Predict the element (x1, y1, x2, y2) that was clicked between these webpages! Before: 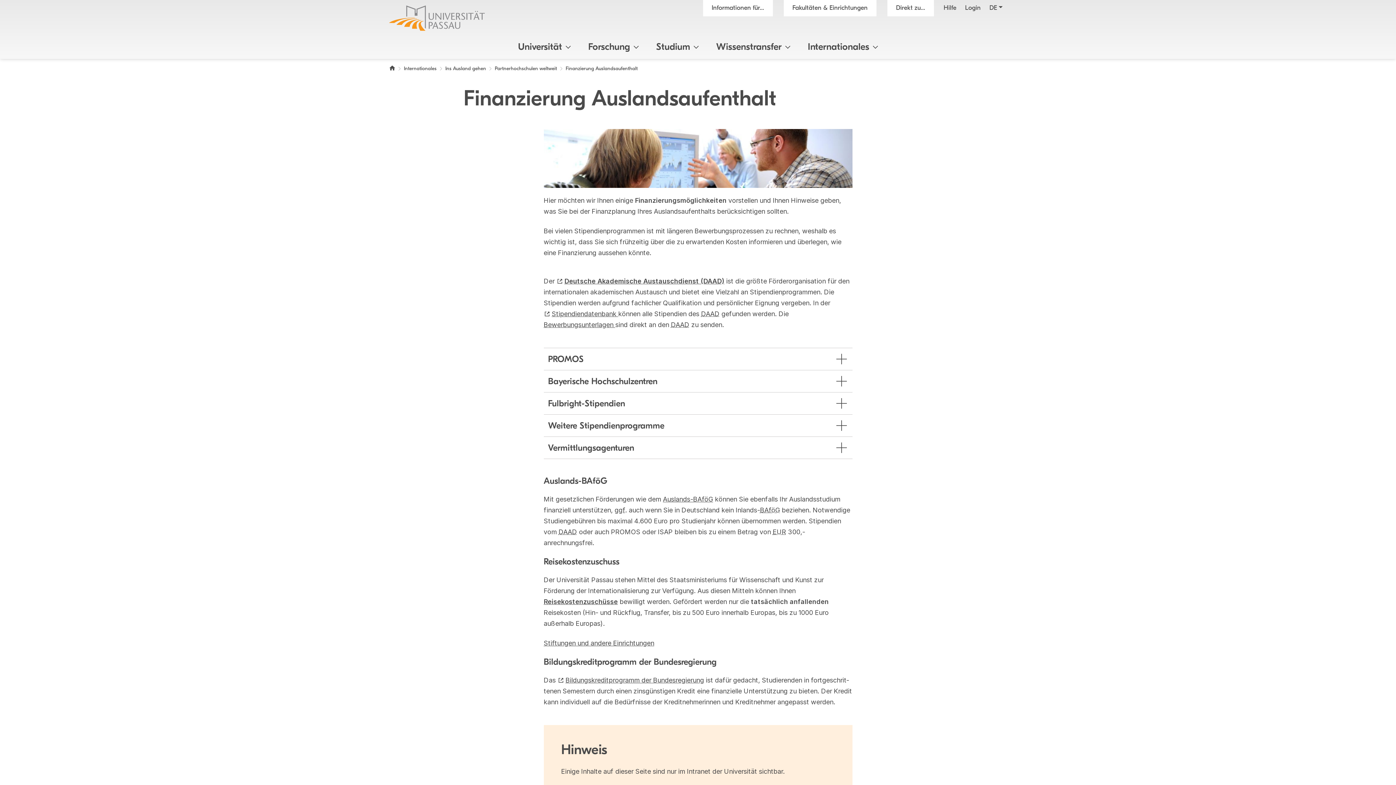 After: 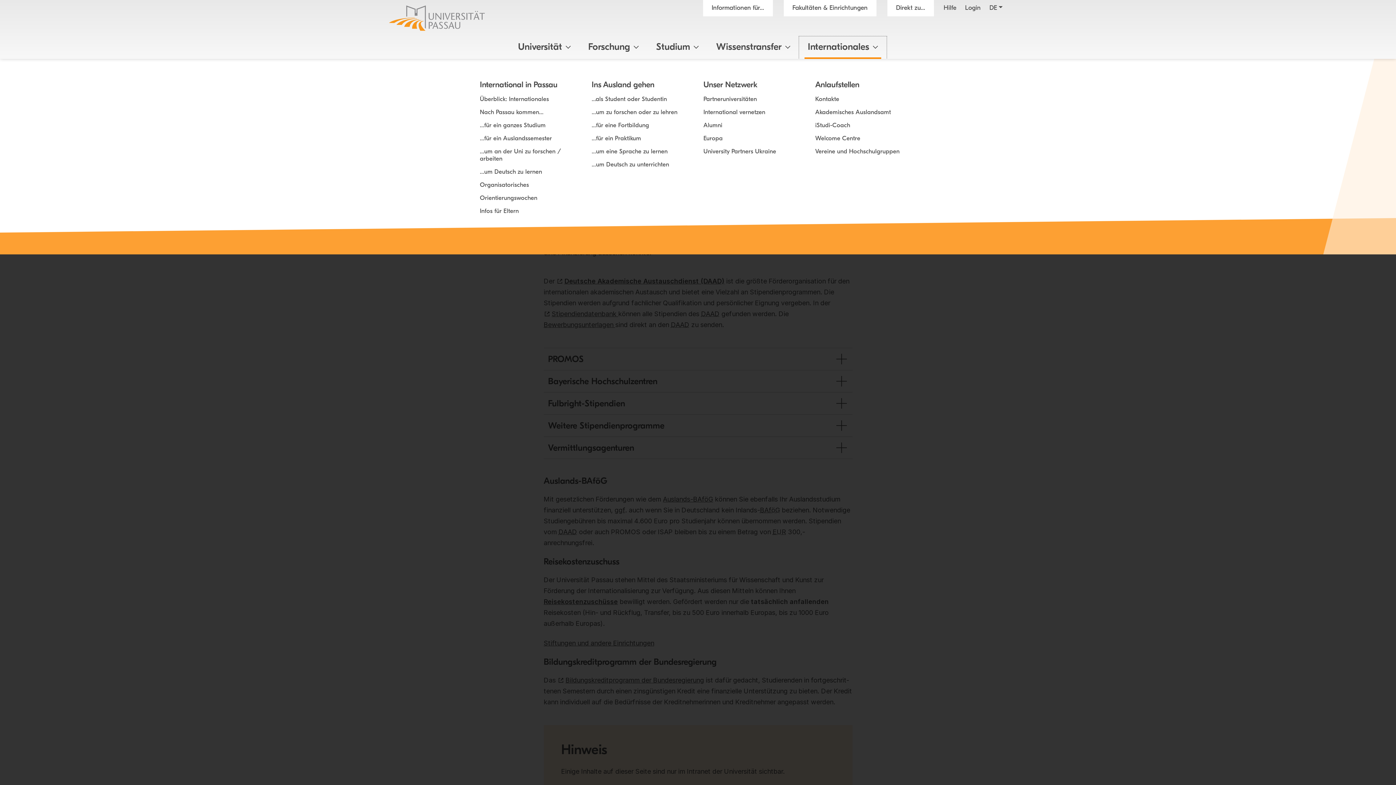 Action: label: Internationales bbox: (799, 36, 886, 58)